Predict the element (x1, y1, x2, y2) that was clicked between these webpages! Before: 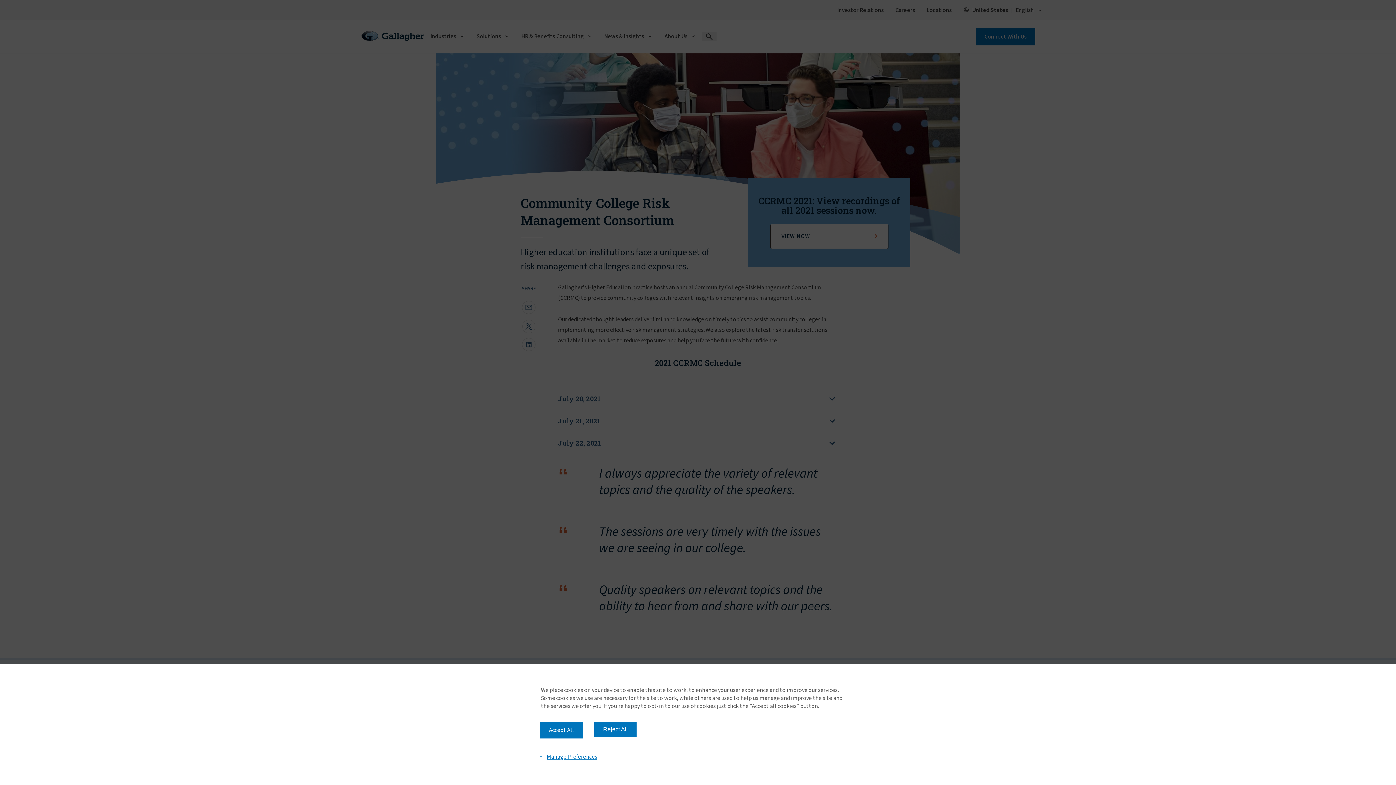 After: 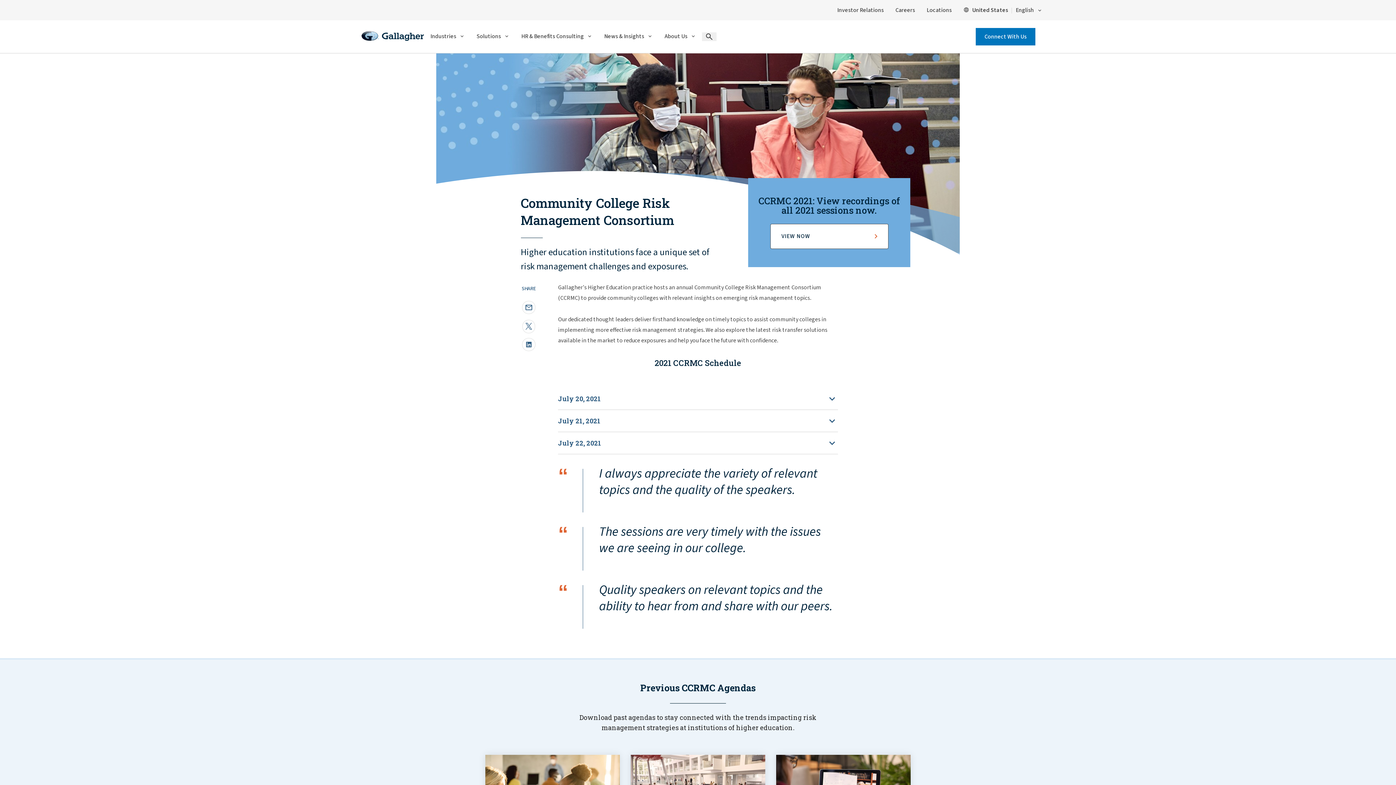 Action: label: Accept All bbox: (540, 722, 582, 738)